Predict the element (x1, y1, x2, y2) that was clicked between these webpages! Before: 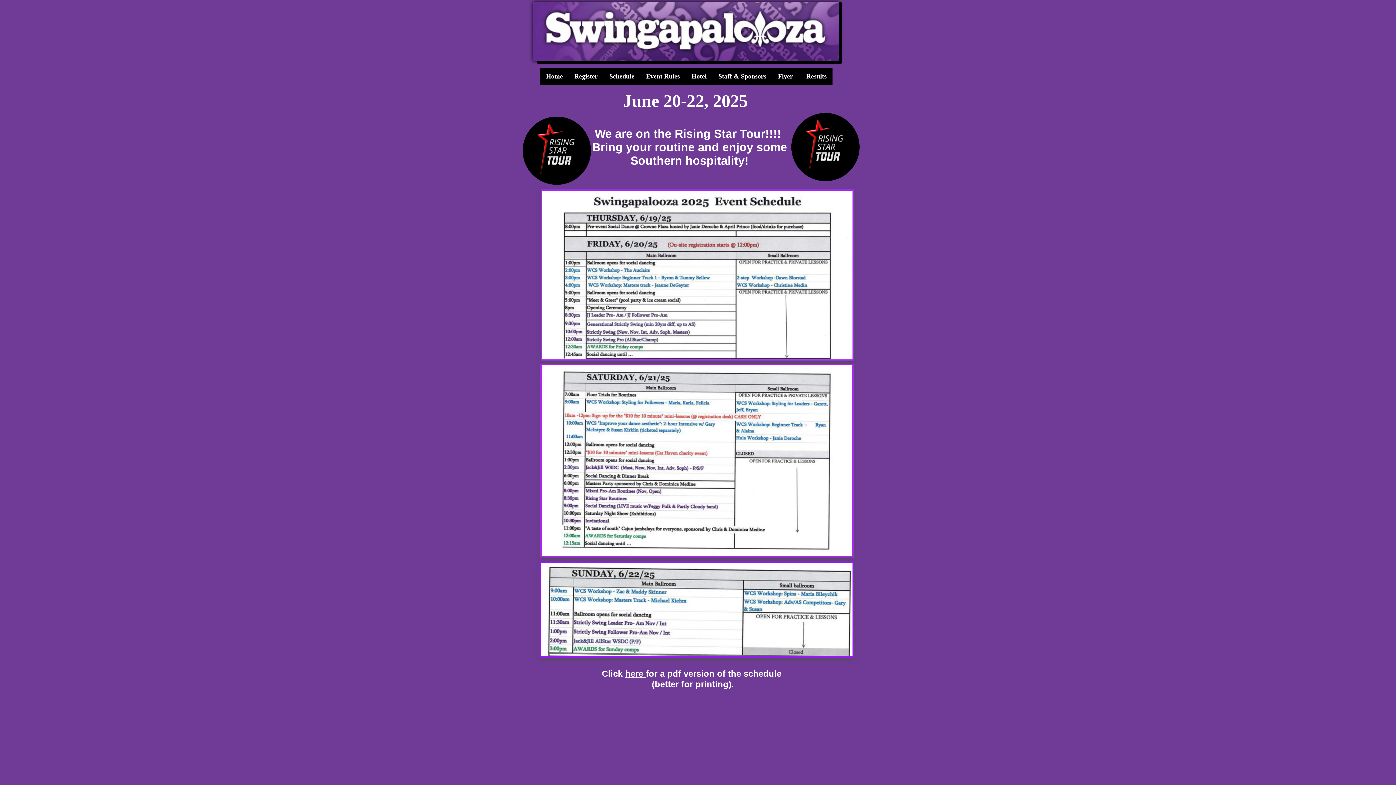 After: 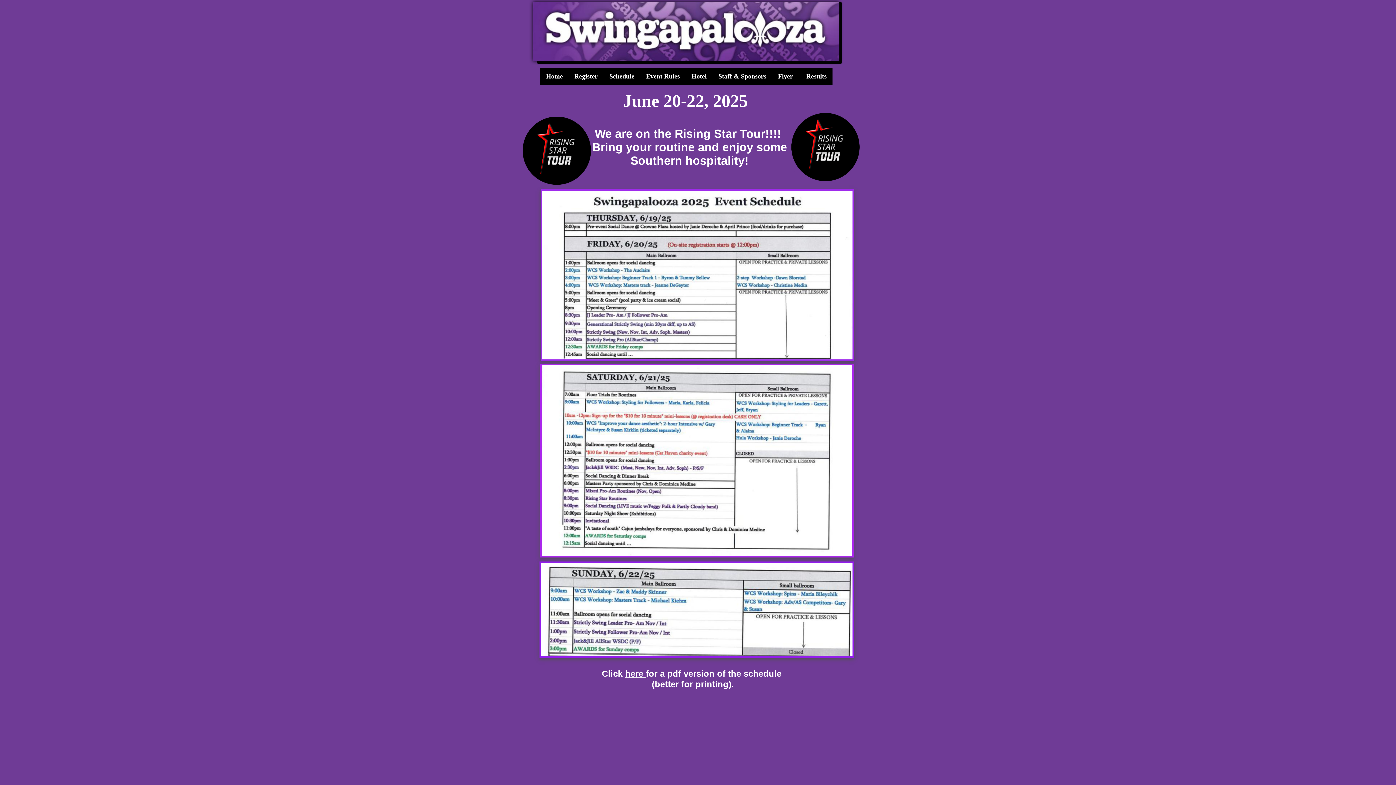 Action: label:   bbox: (643, 669, 646, 678)